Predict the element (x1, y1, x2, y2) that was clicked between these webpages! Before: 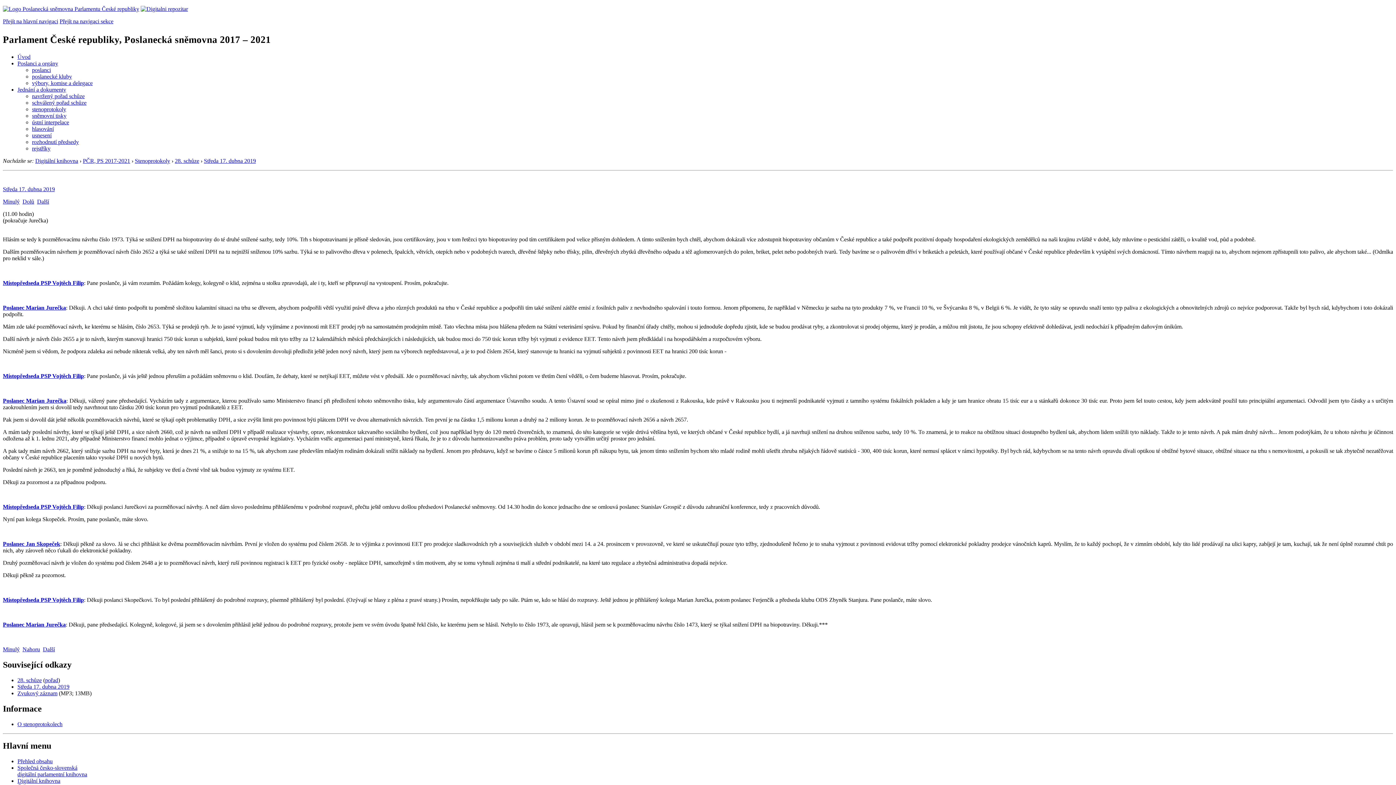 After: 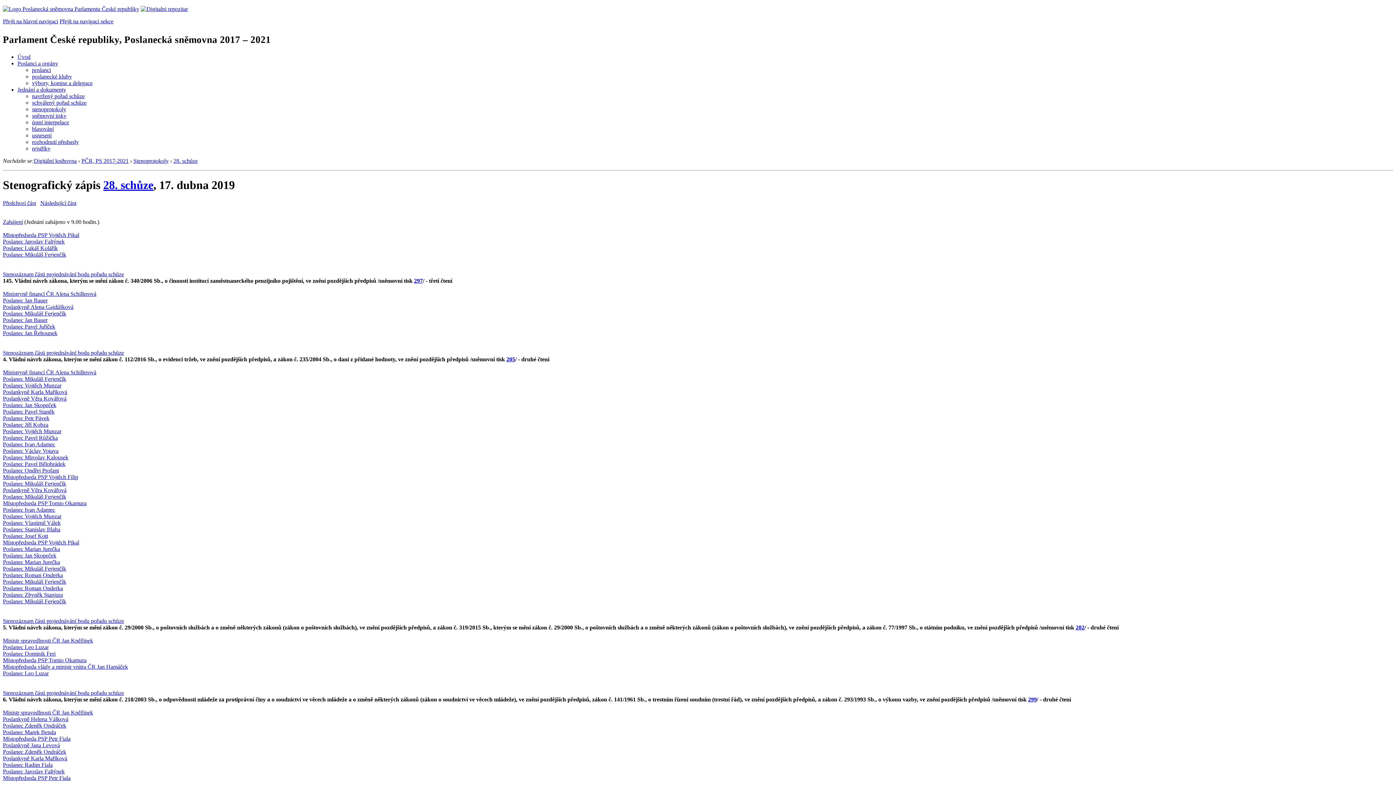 Action: bbox: (2, 186, 54, 192) label: Středa 17. dubna 2019